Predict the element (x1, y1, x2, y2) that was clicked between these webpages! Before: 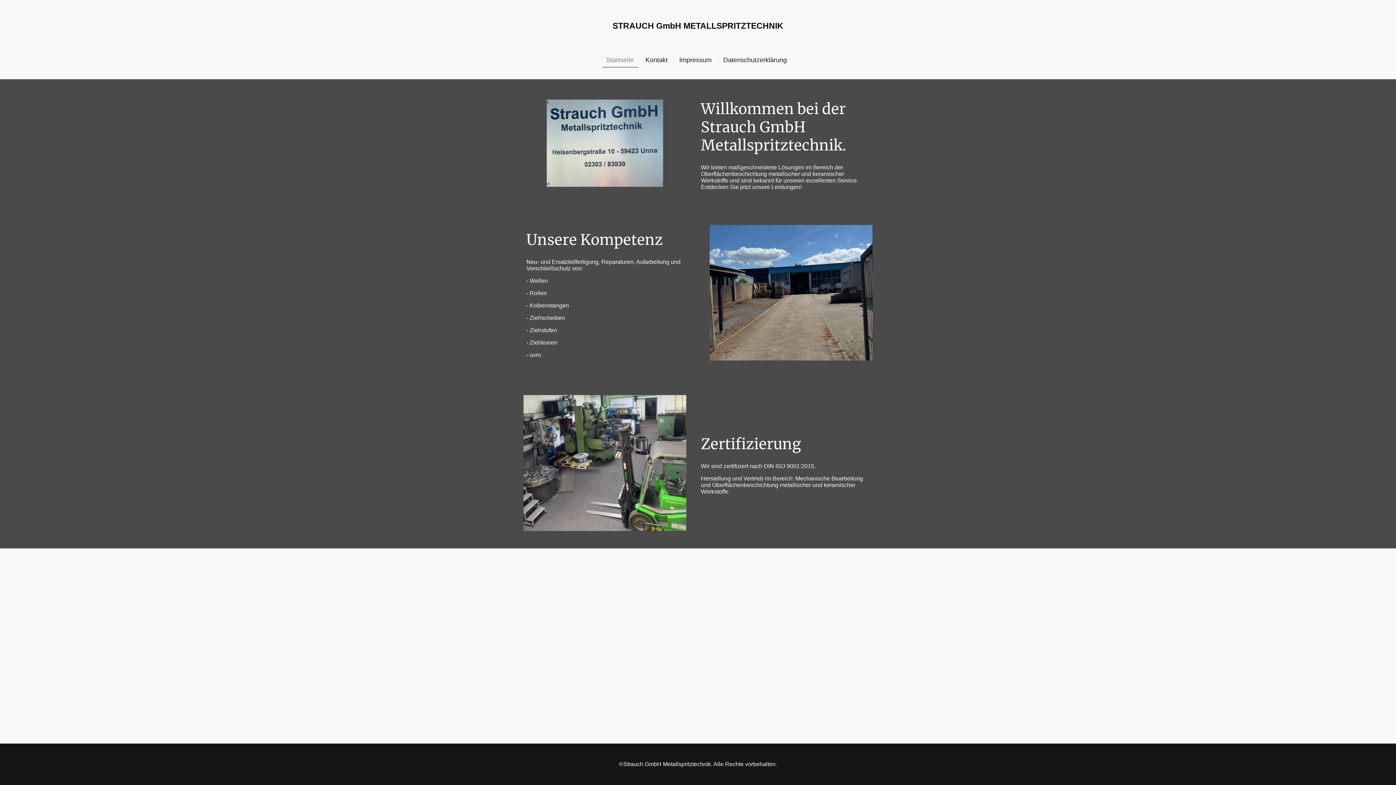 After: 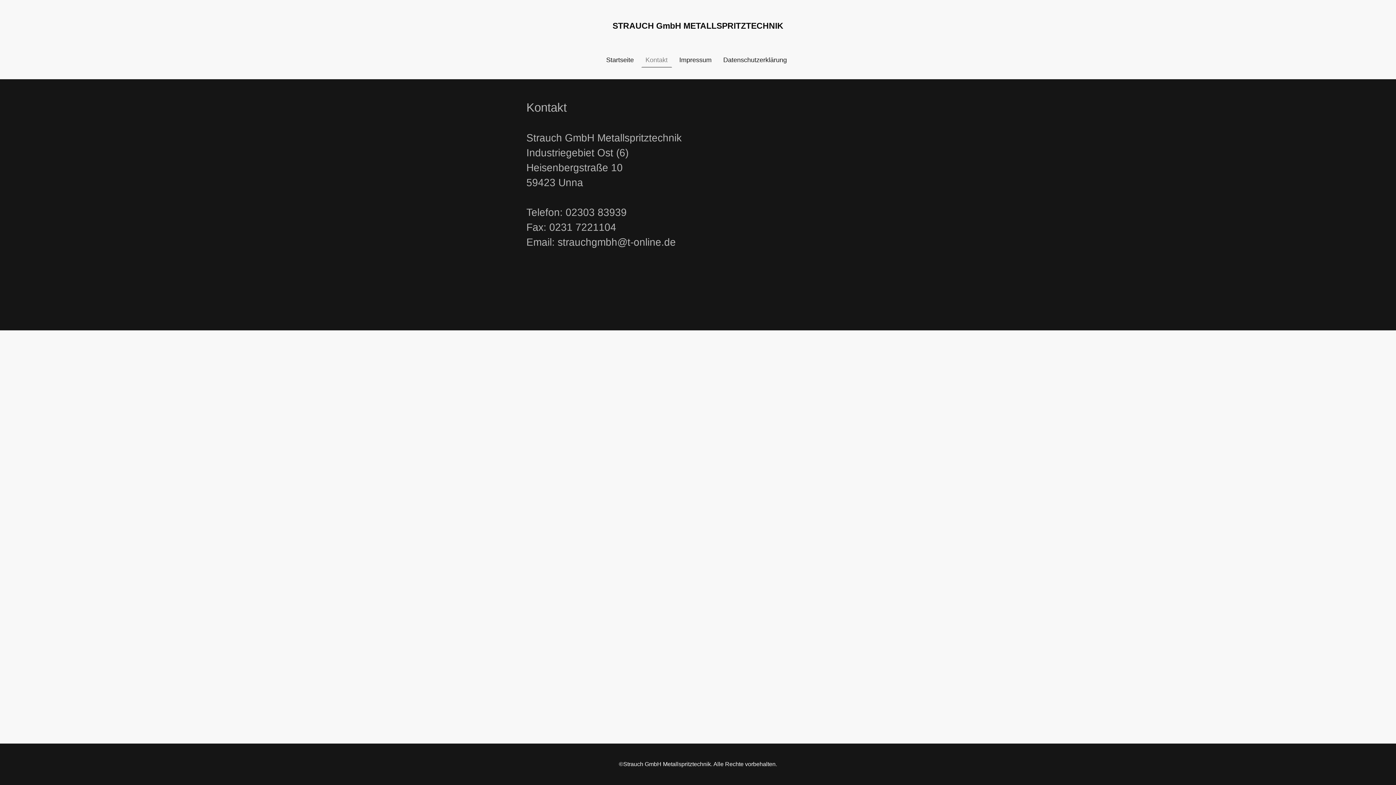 Action: label: Kontakt bbox: (642, 53, 671, 66)